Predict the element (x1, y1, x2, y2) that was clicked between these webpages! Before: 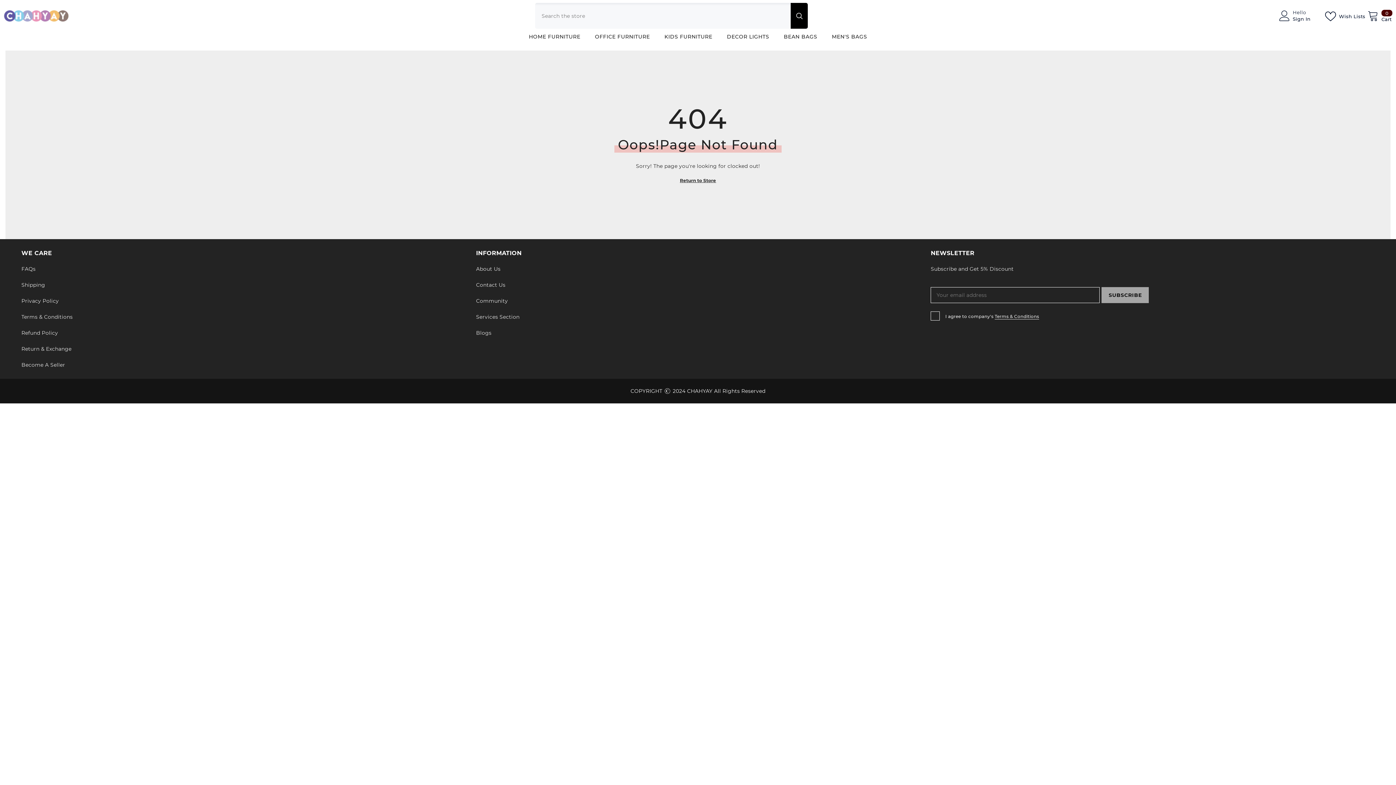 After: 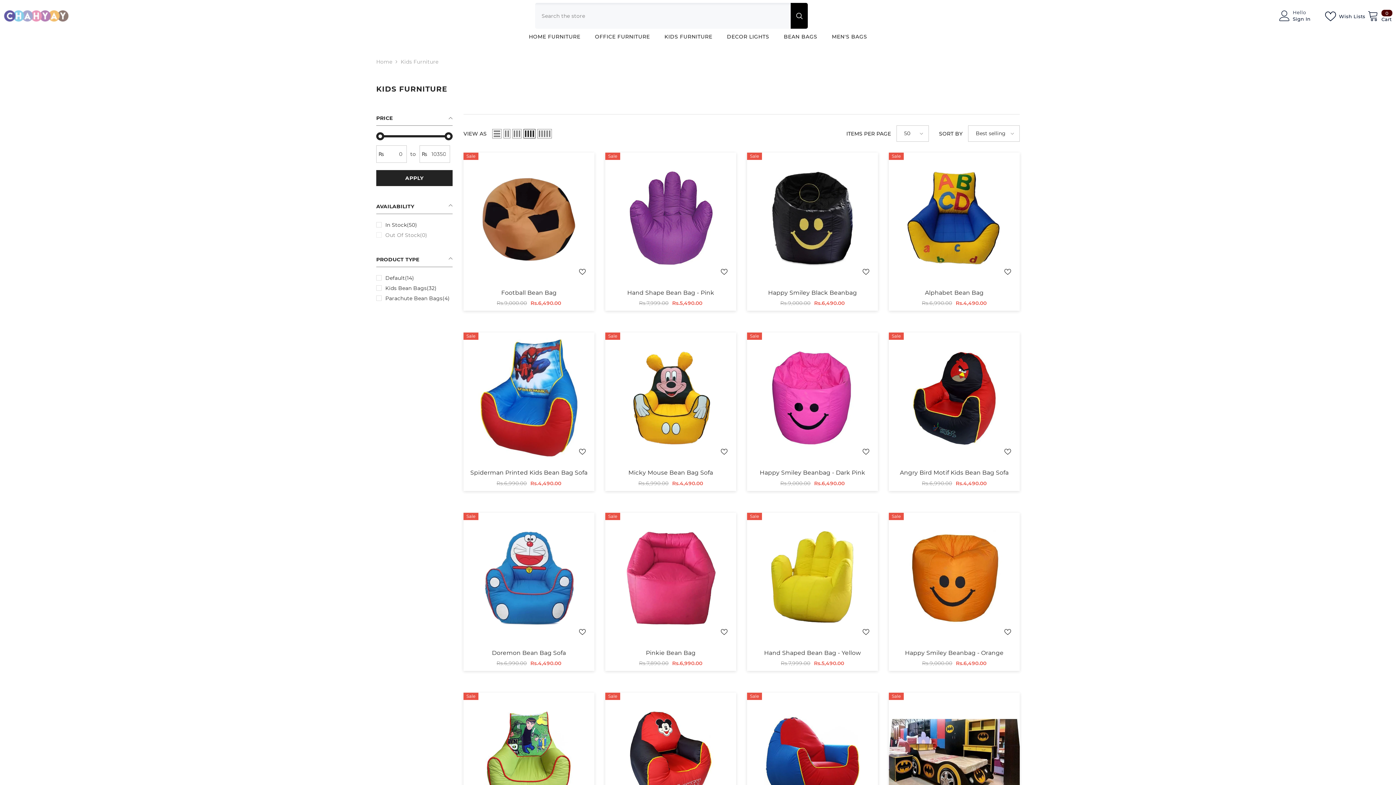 Action: bbox: (657, 32, 719, 45) label: KIDS FURNITURE